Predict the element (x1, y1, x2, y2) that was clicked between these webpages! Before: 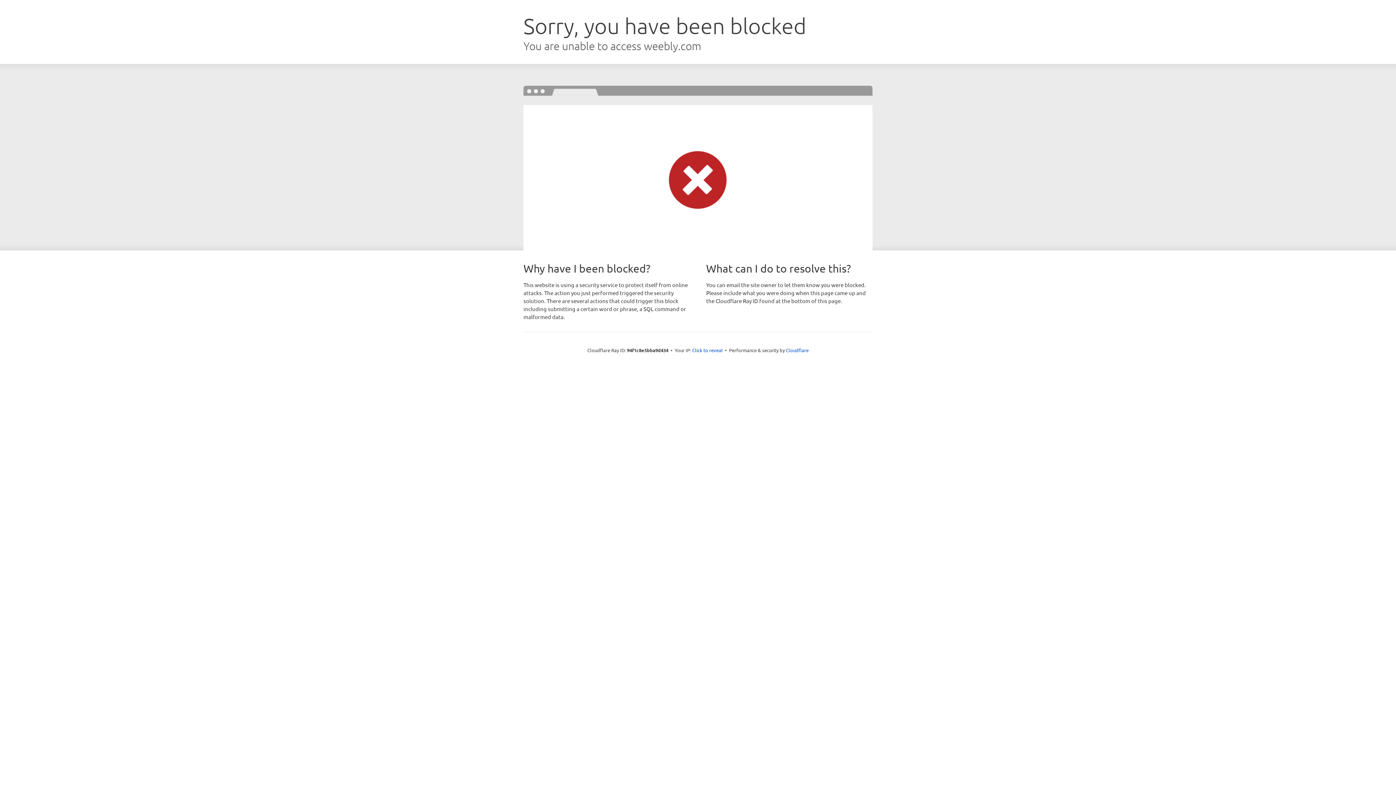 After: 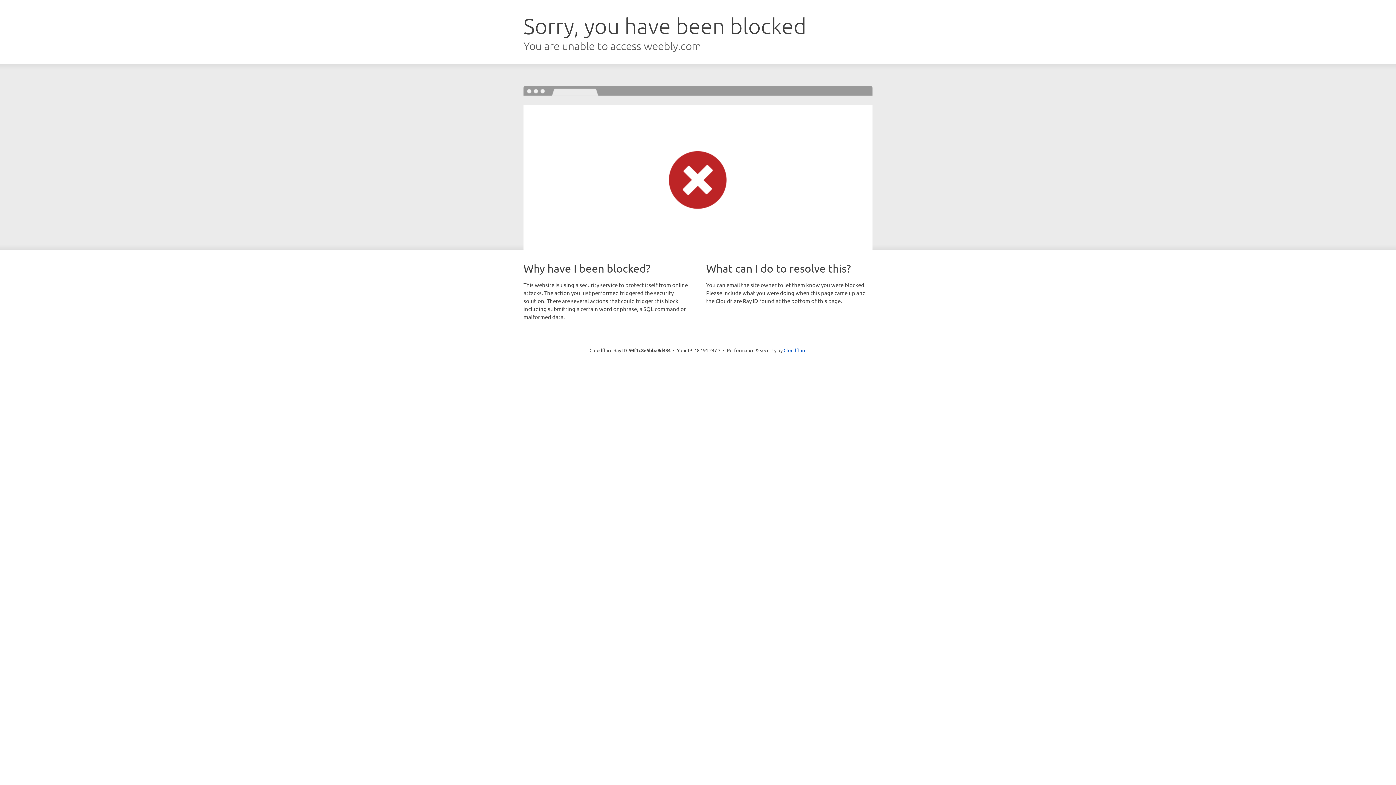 Action: bbox: (692, 346, 722, 353) label: Click to reveal